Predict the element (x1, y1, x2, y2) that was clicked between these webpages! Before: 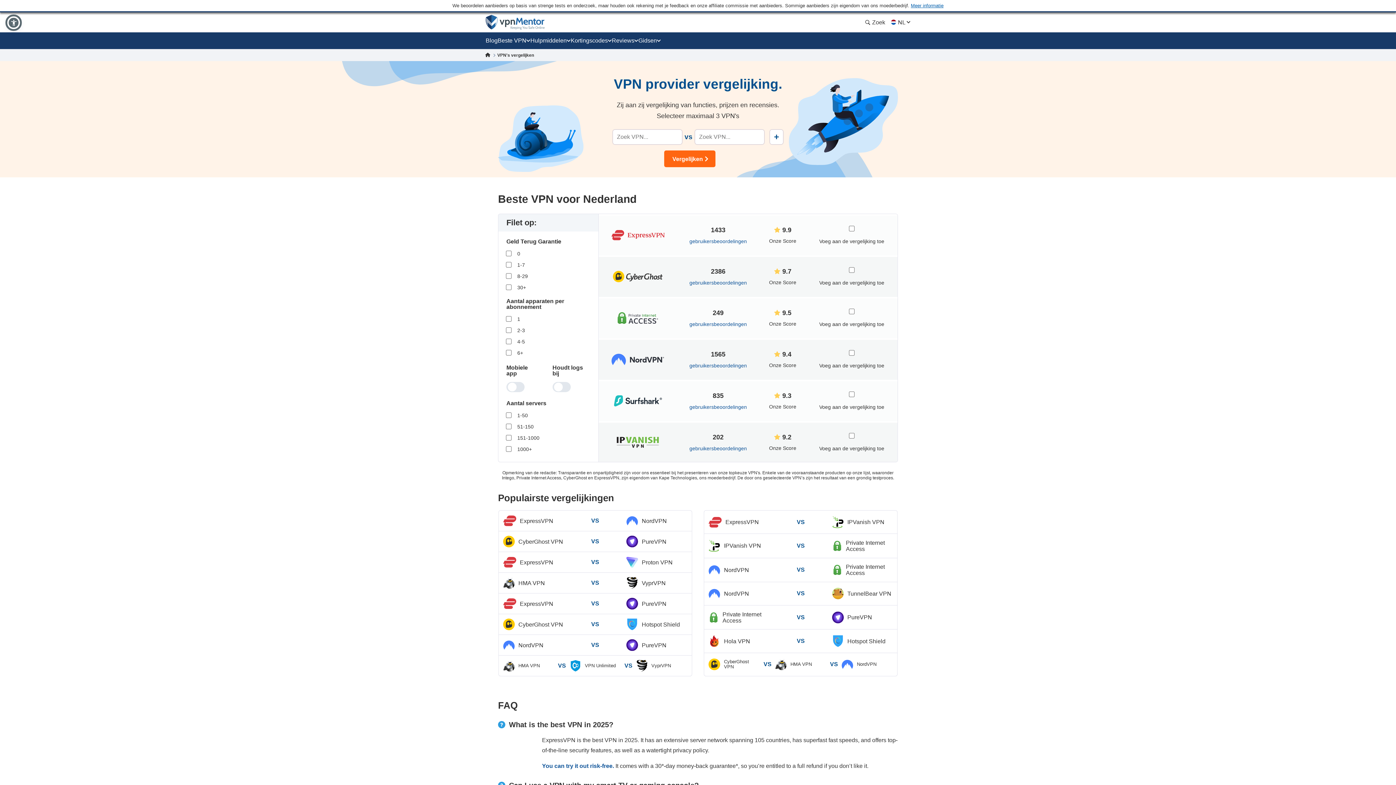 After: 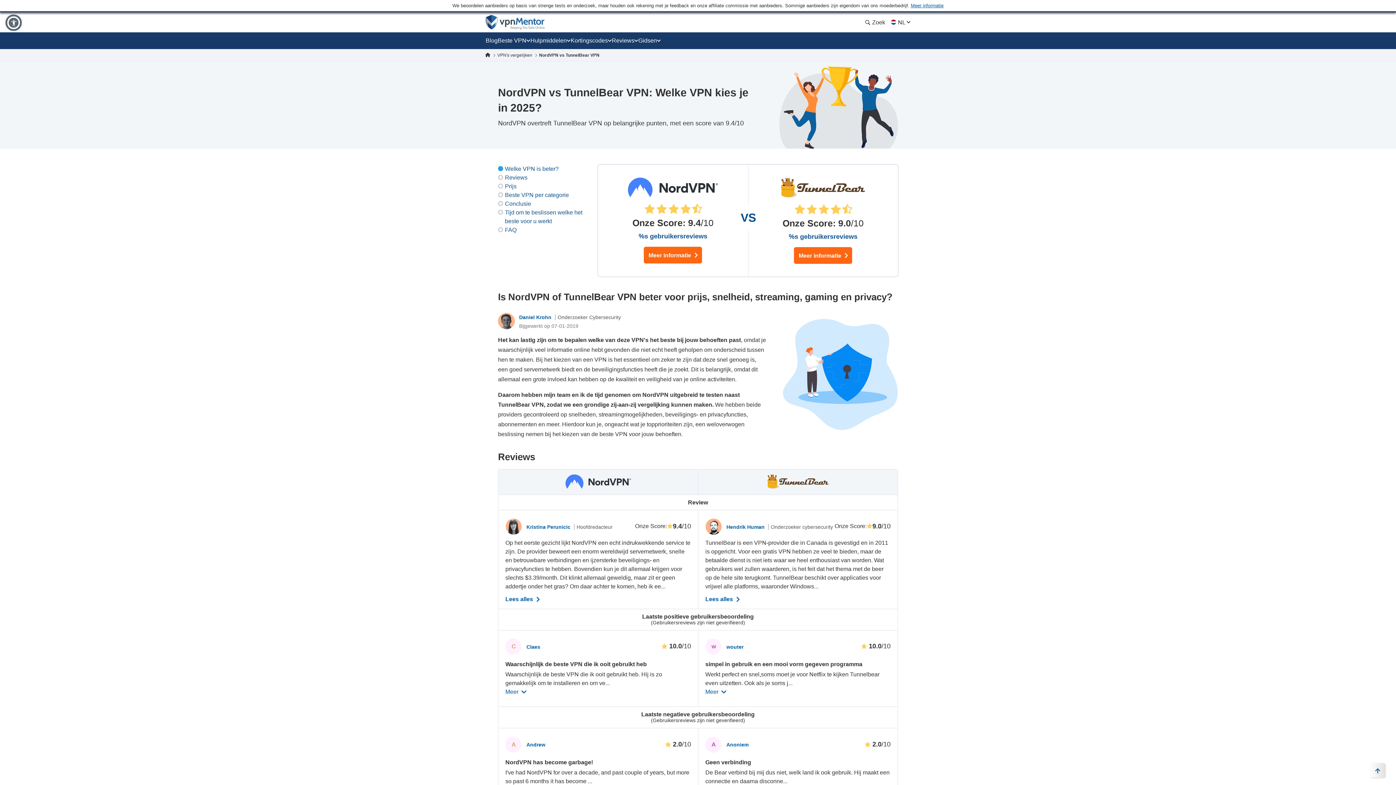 Action: bbox: (704, 582, 897, 605) label: NordVPN
VS
TunnelBear VPN